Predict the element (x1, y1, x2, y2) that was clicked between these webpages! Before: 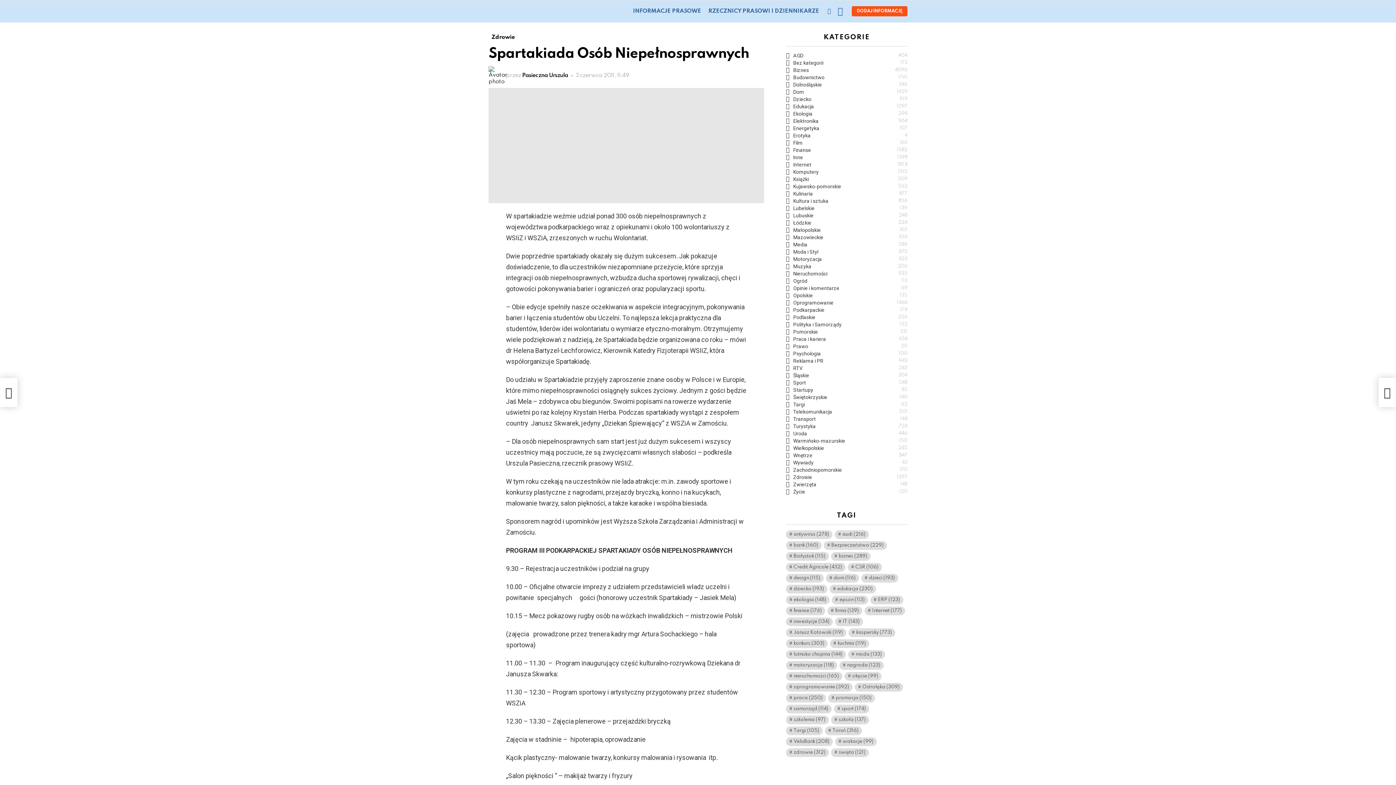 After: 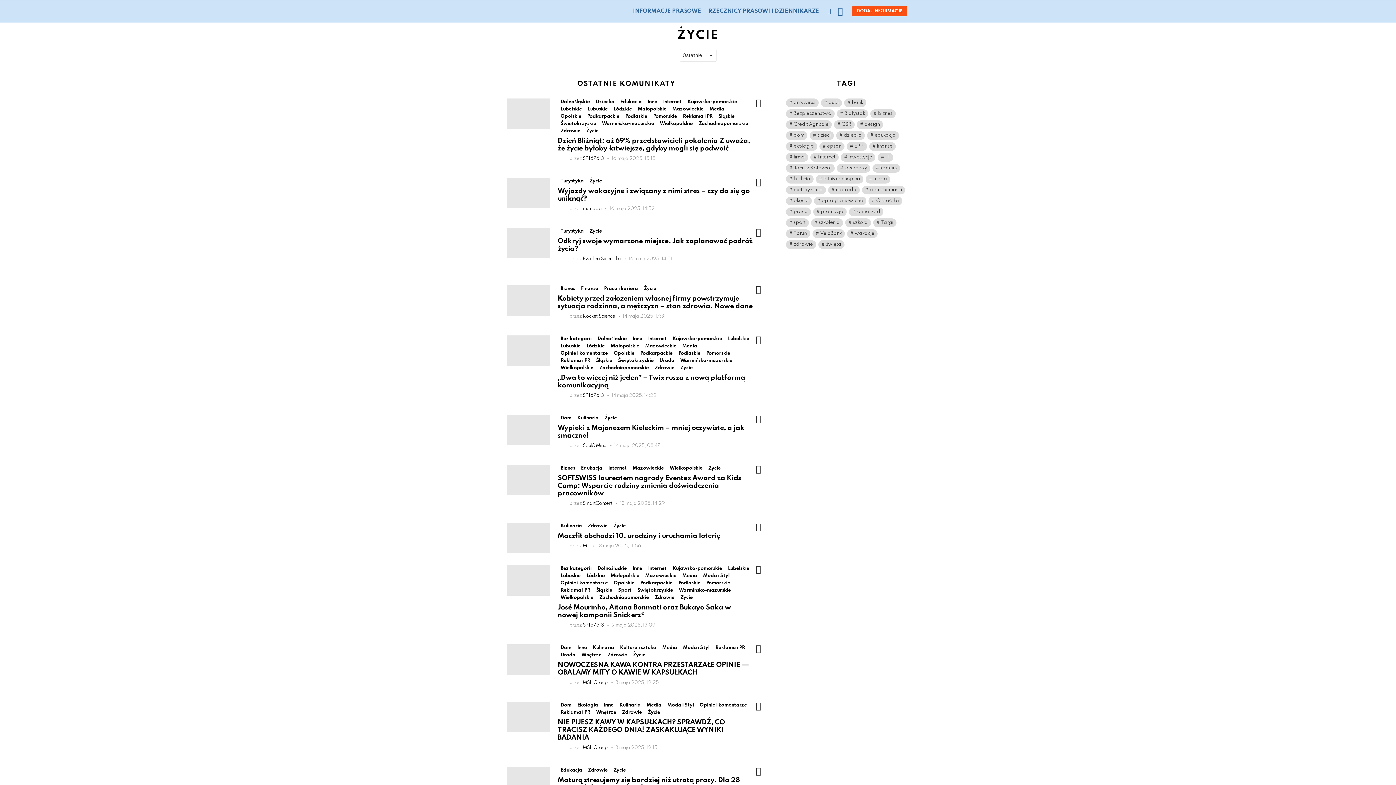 Action: label: Życie
1211 bbox: (786, 488, 907, 495)